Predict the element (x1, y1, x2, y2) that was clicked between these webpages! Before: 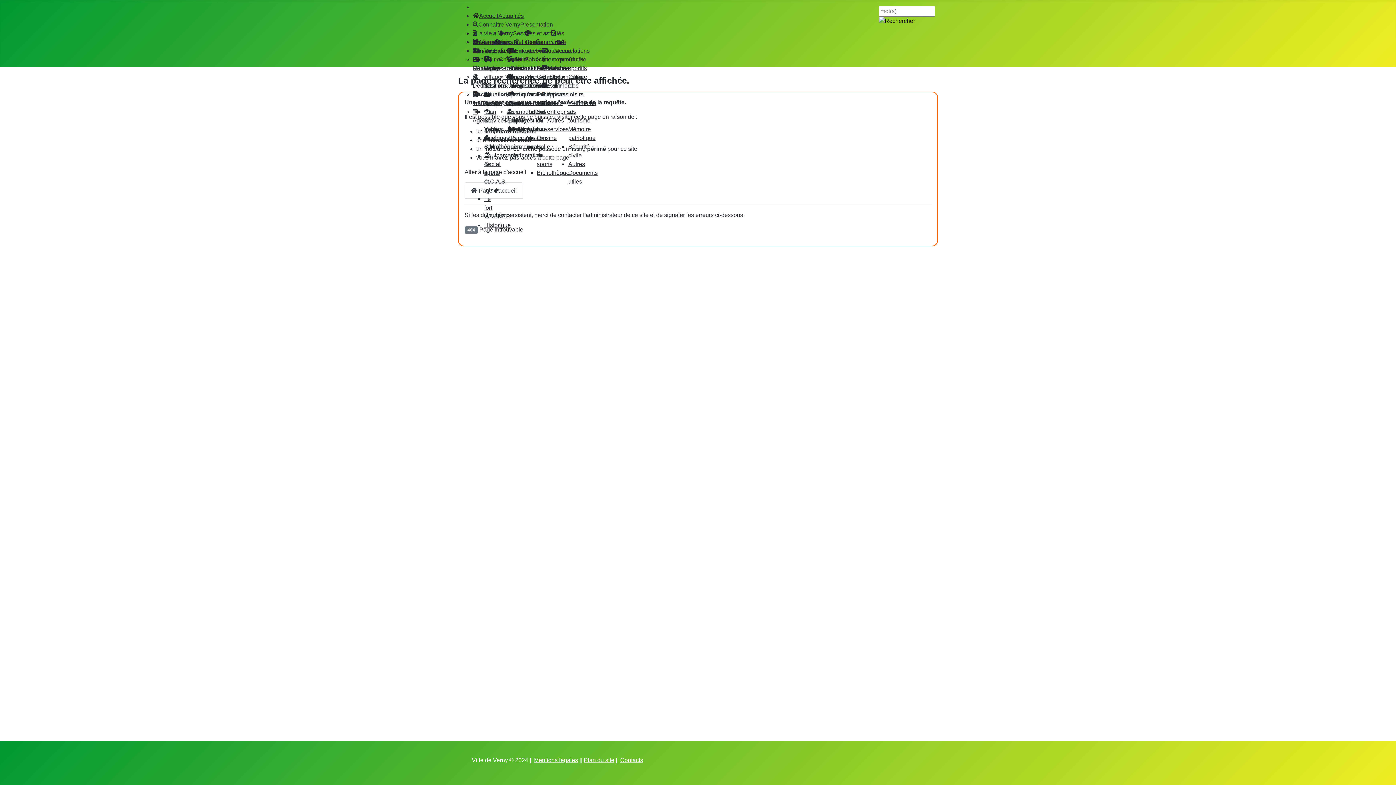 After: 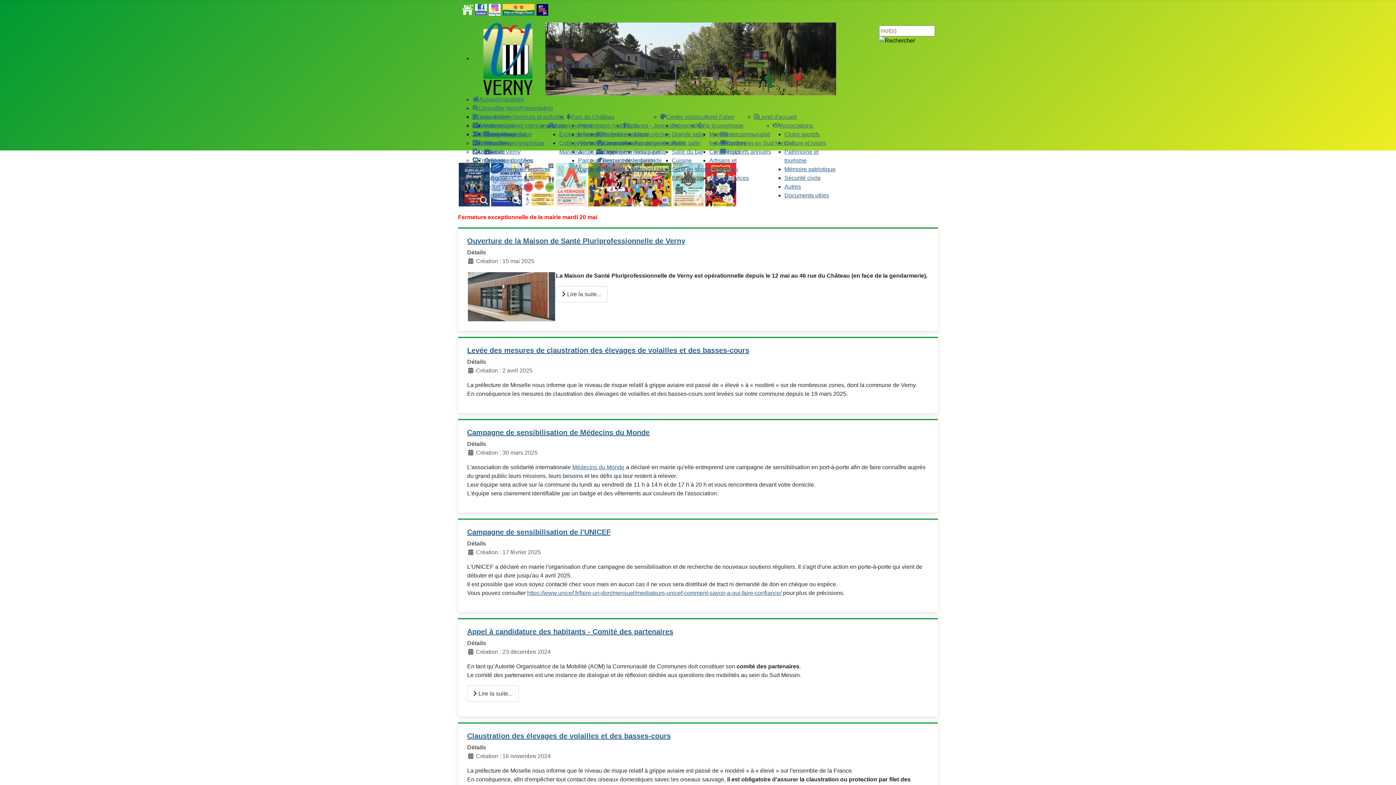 Action: bbox: (472, 12, 524, 18) label: AccueilActualités